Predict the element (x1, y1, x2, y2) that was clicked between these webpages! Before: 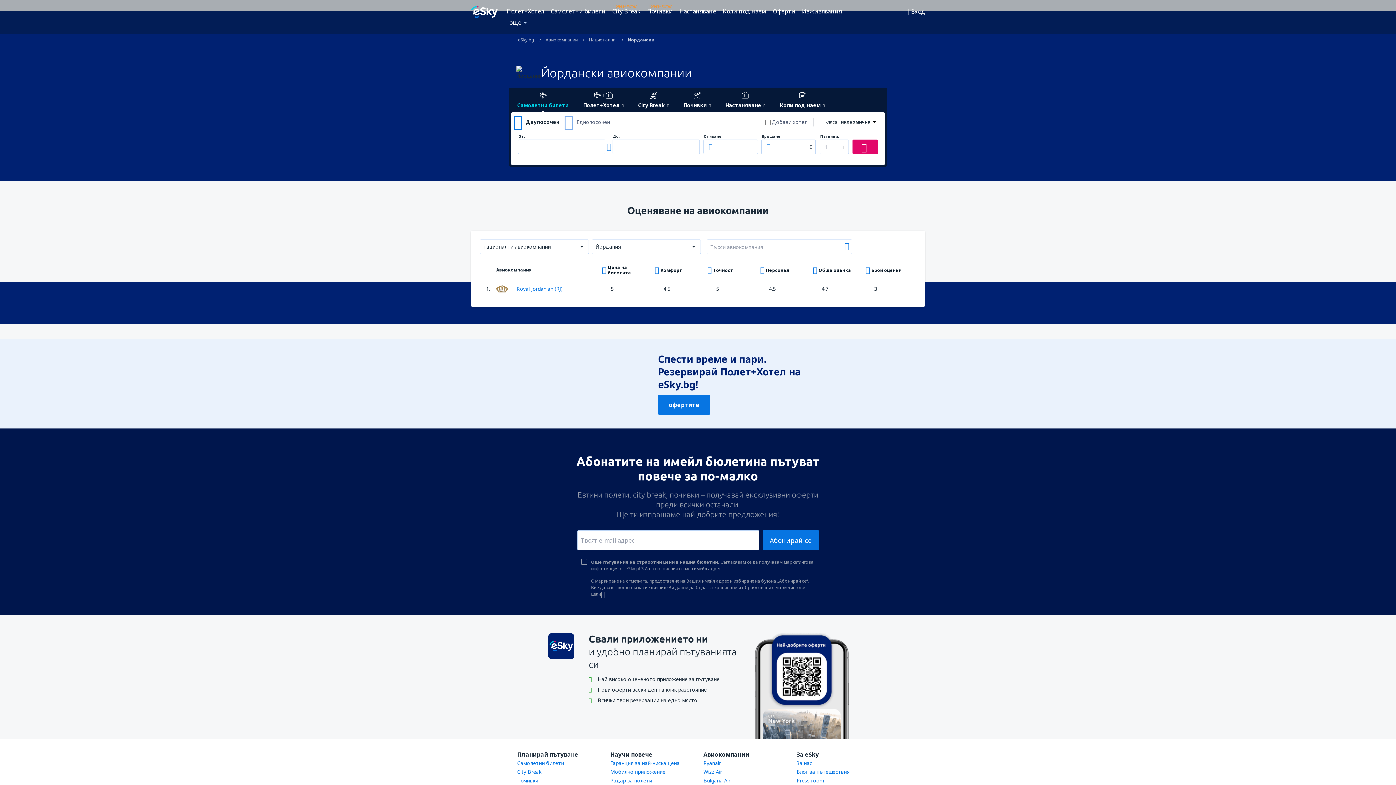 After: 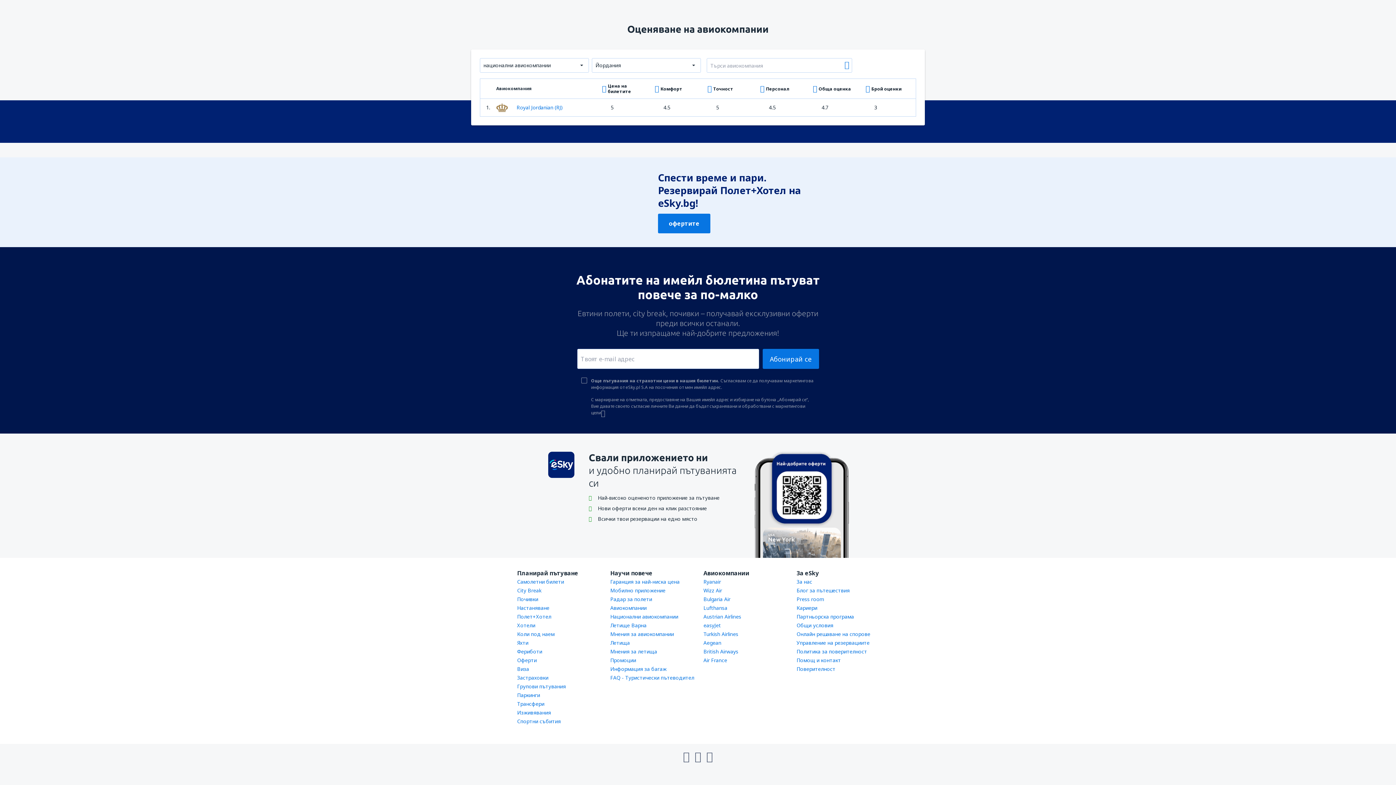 Action: label: Точност bbox: (707, 266, 754, 273)